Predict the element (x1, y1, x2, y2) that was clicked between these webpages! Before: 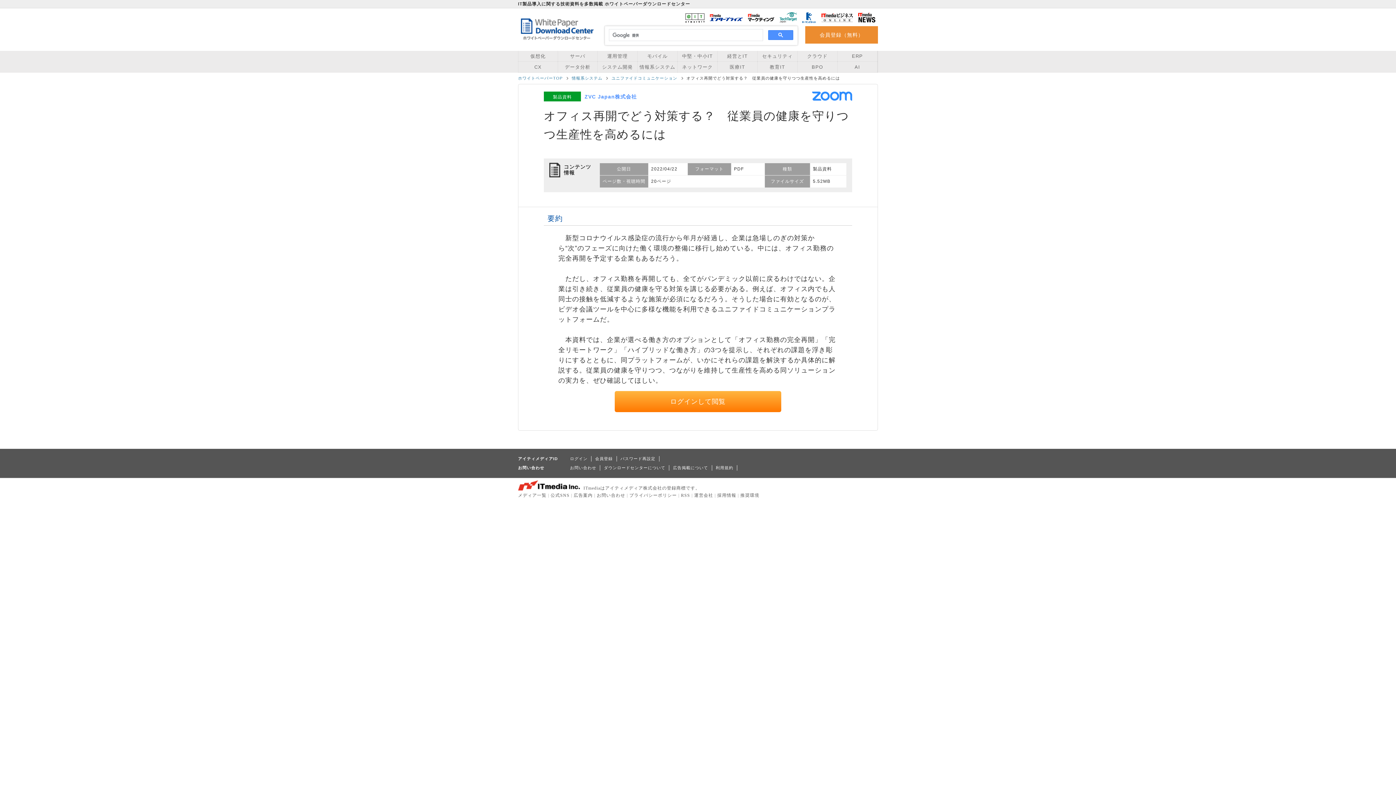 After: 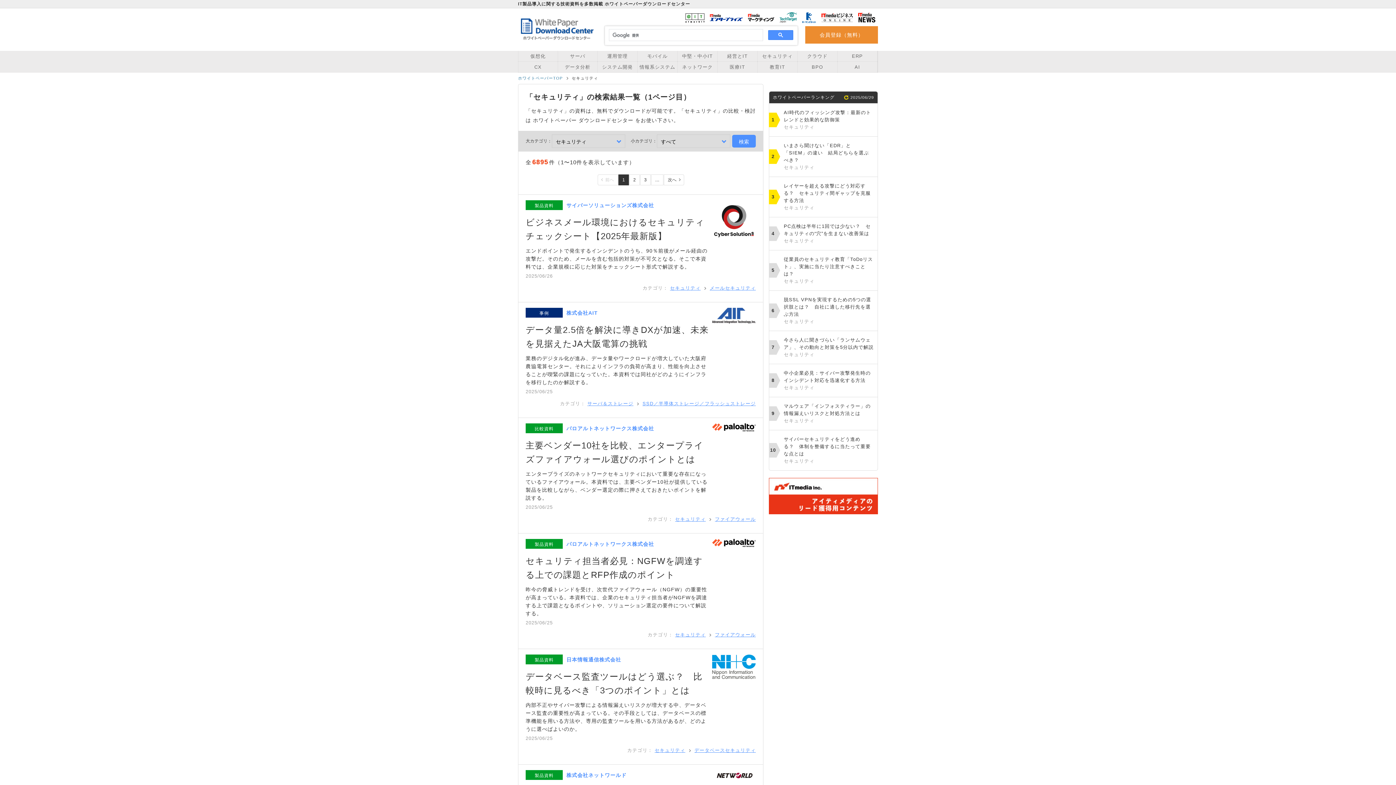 Action: label: セキュリティ bbox: (757, 50, 797, 61)